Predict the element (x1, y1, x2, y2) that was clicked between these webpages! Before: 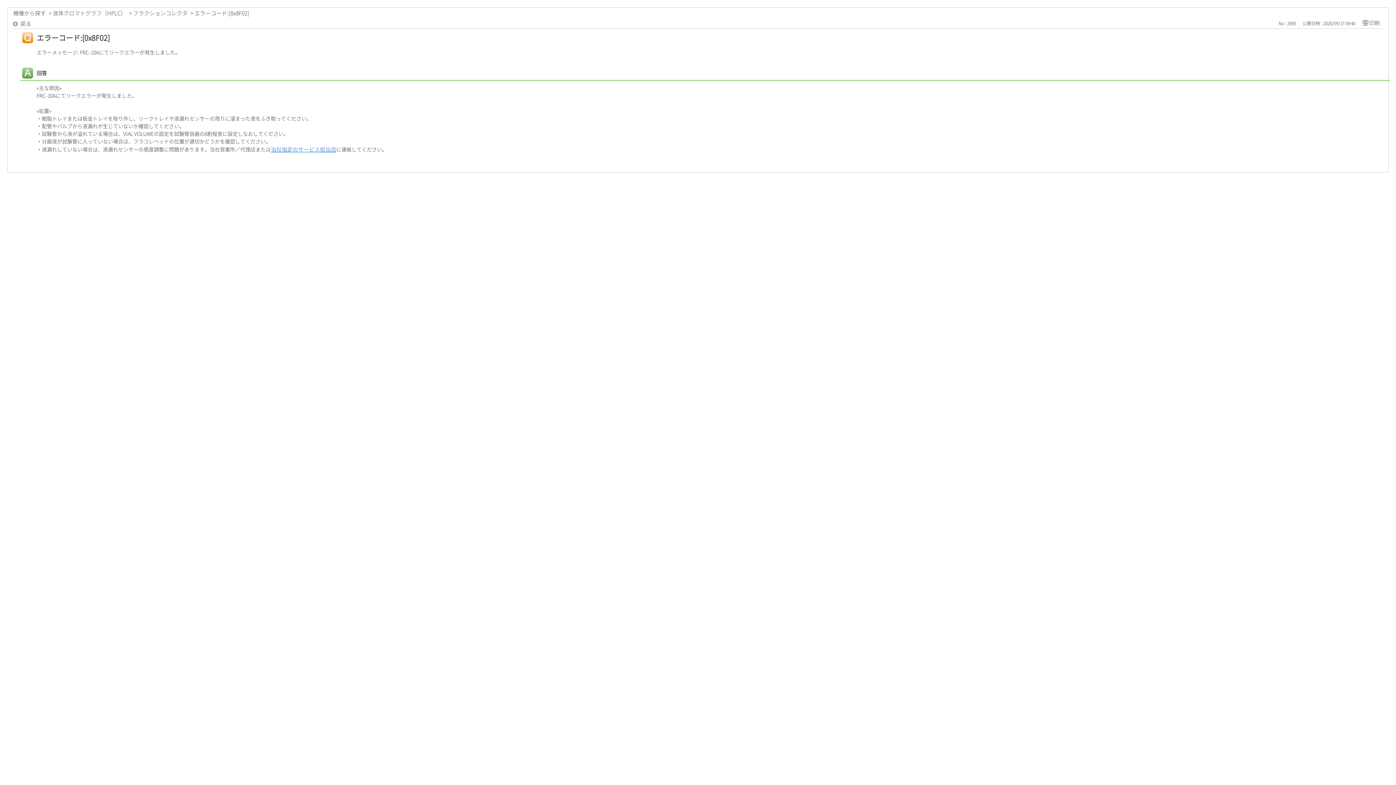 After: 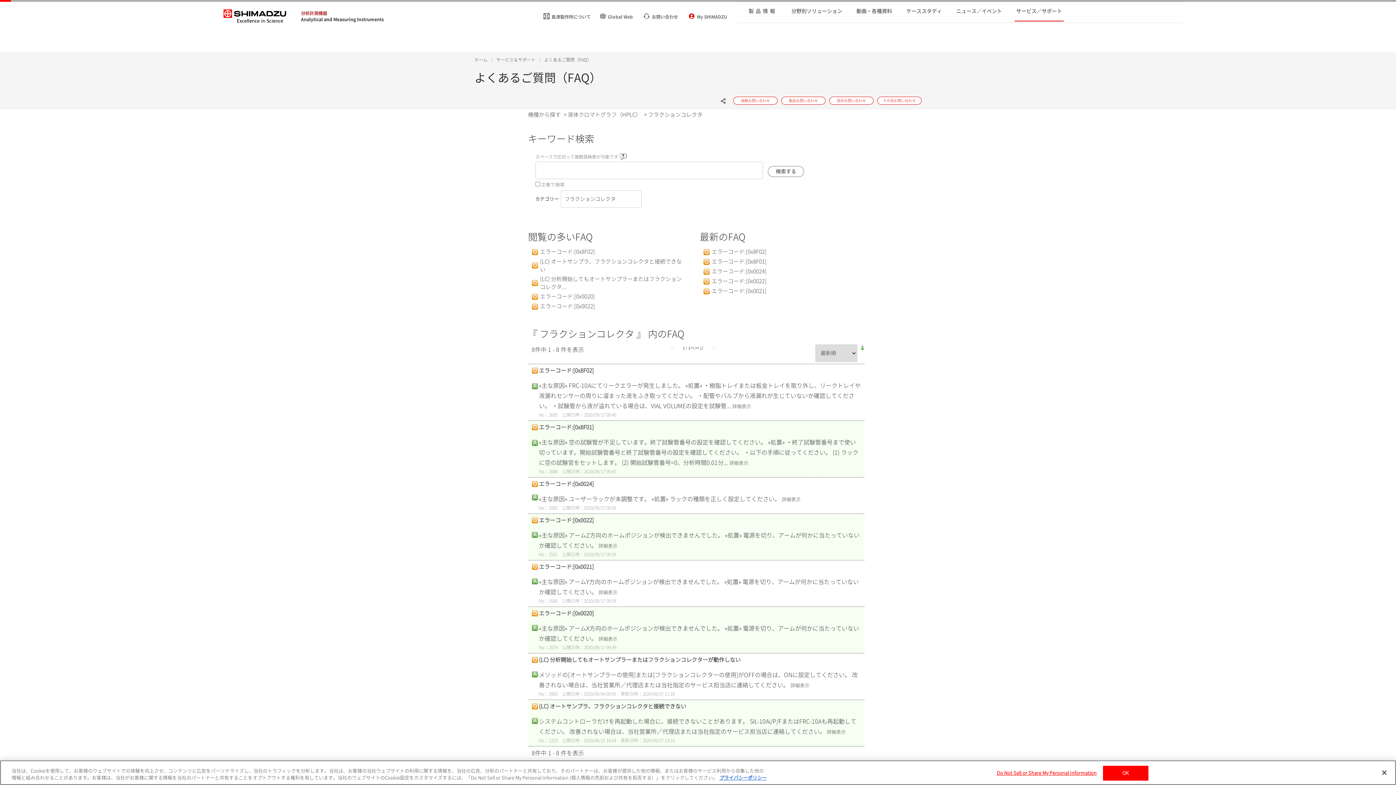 Action: bbox: (13, 19, 32, 28) label: 戻る